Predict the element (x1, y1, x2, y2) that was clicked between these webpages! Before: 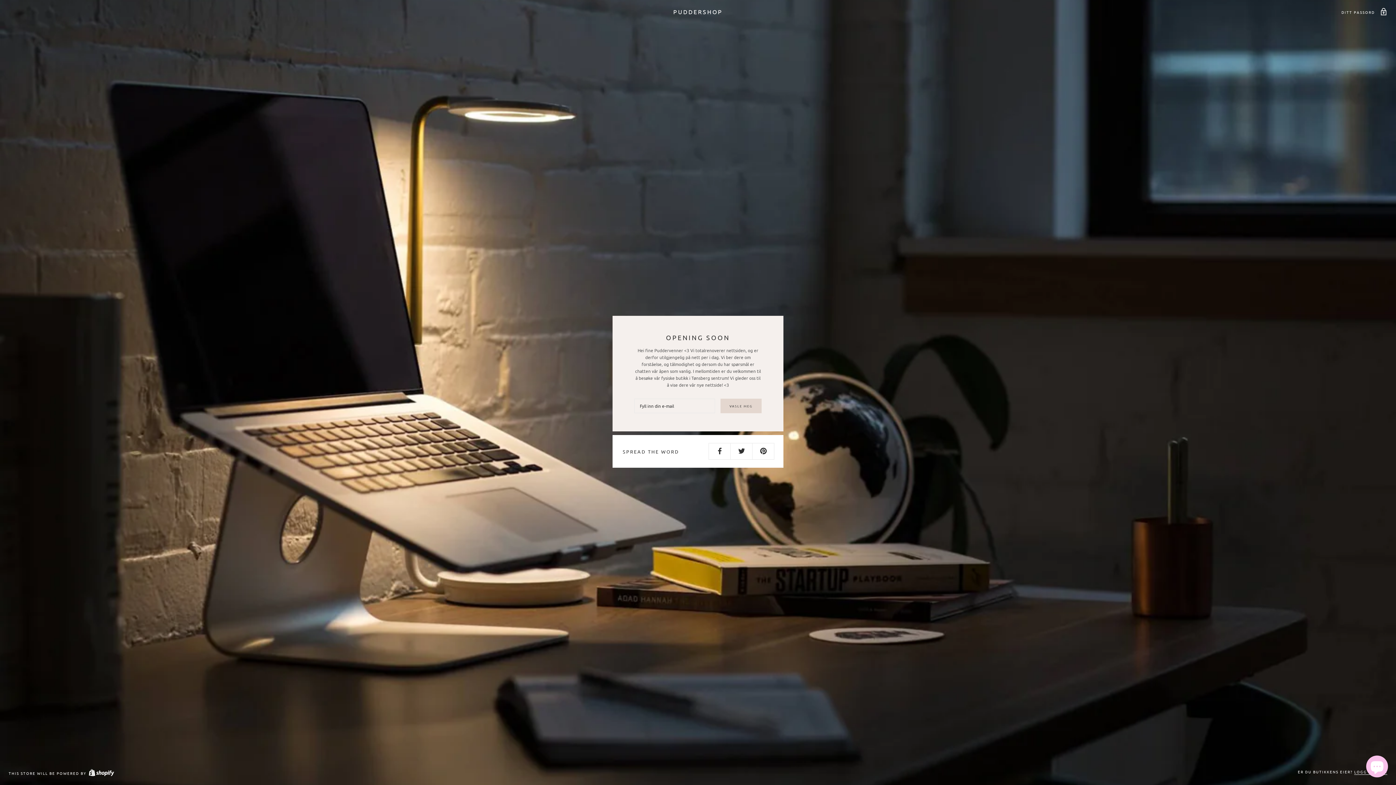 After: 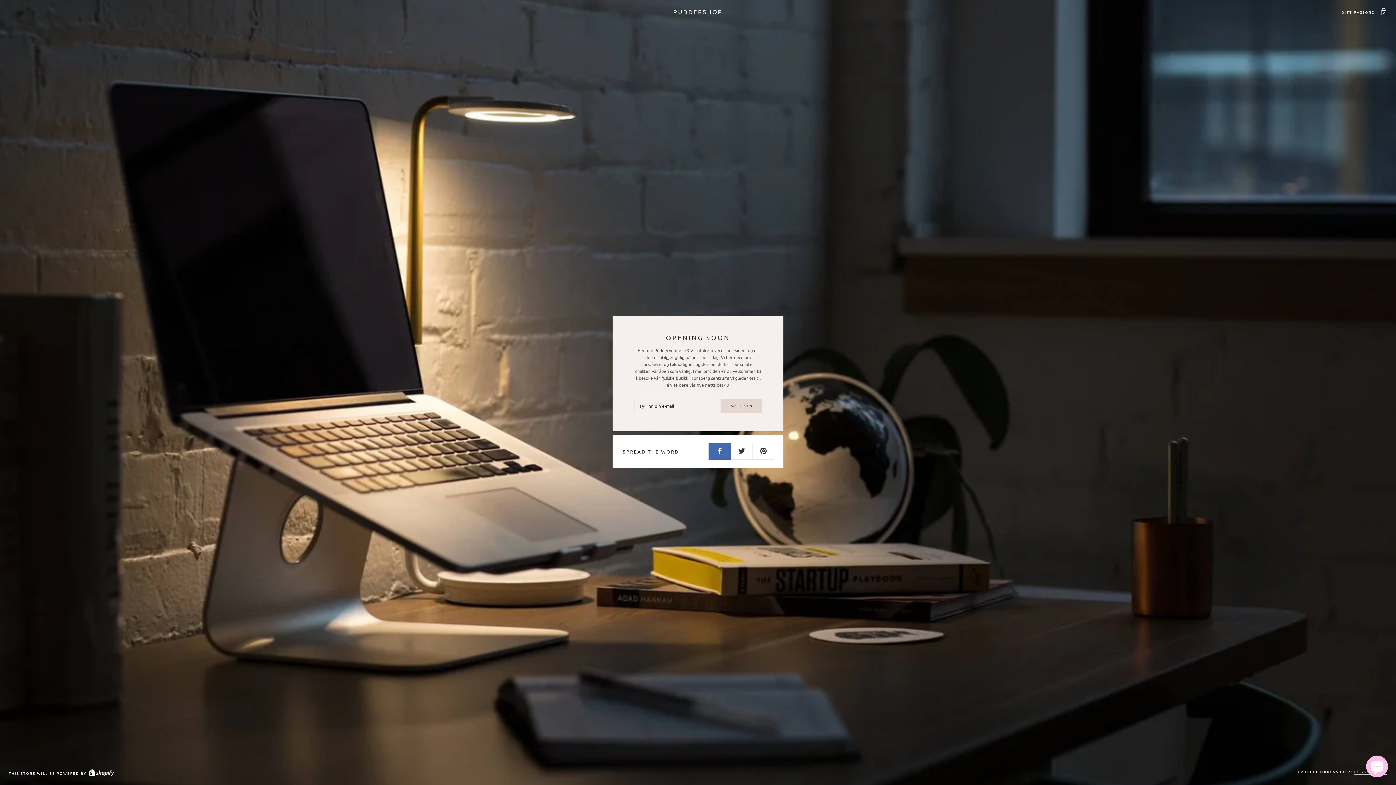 Action: bbox: (708, 443, 730, 459)